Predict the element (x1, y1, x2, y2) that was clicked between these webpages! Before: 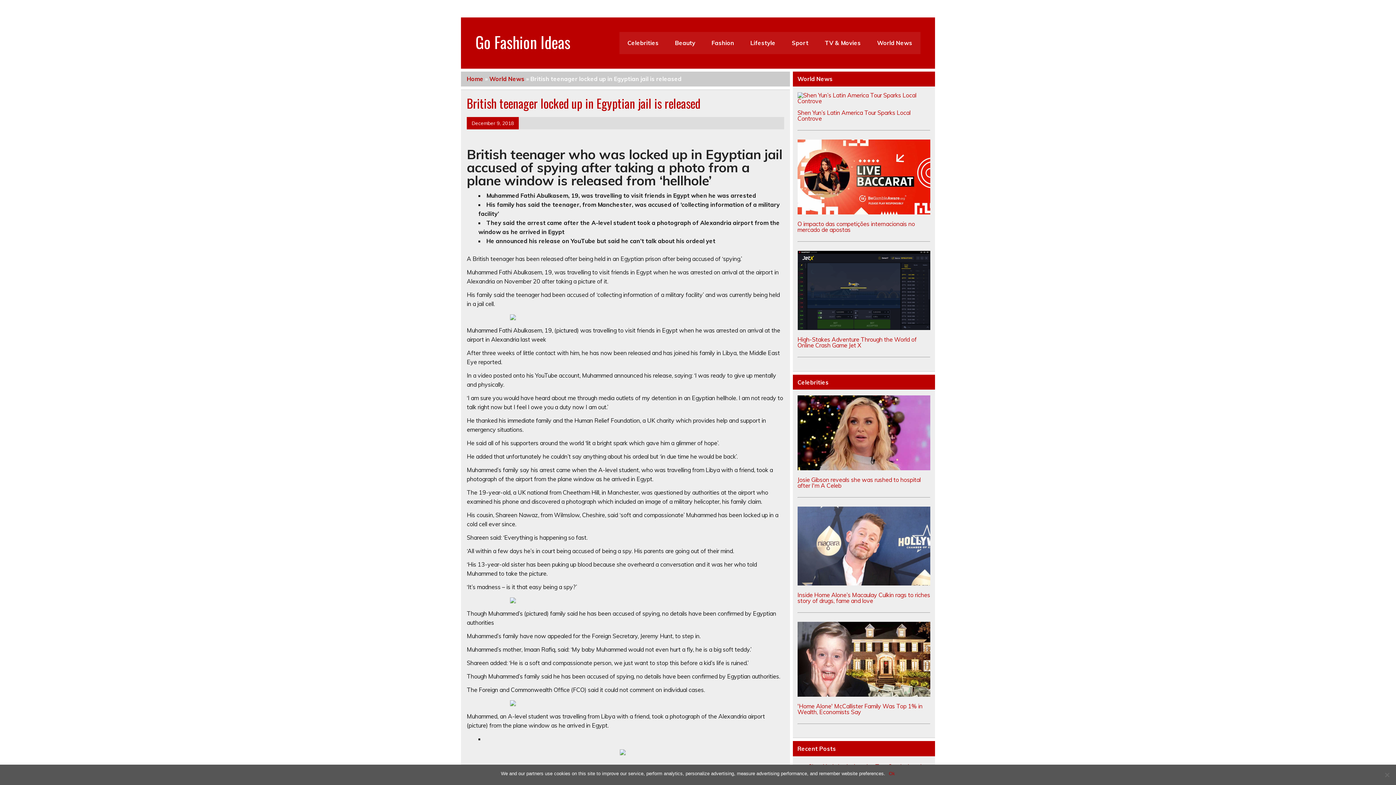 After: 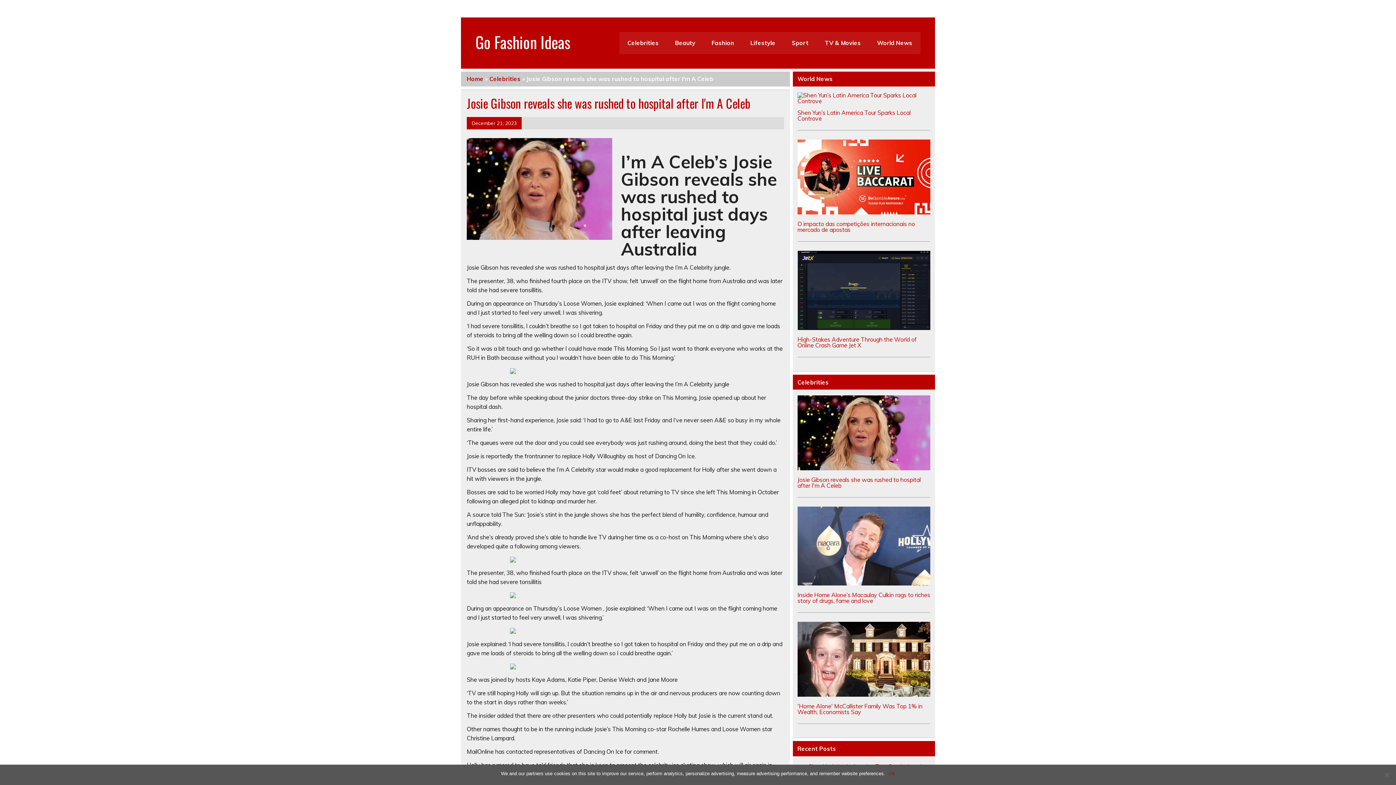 Action: label: Josie Gibson reveals she was rushed to hospital after I'm A Celeb bbox: (797, 476, 920, 489)